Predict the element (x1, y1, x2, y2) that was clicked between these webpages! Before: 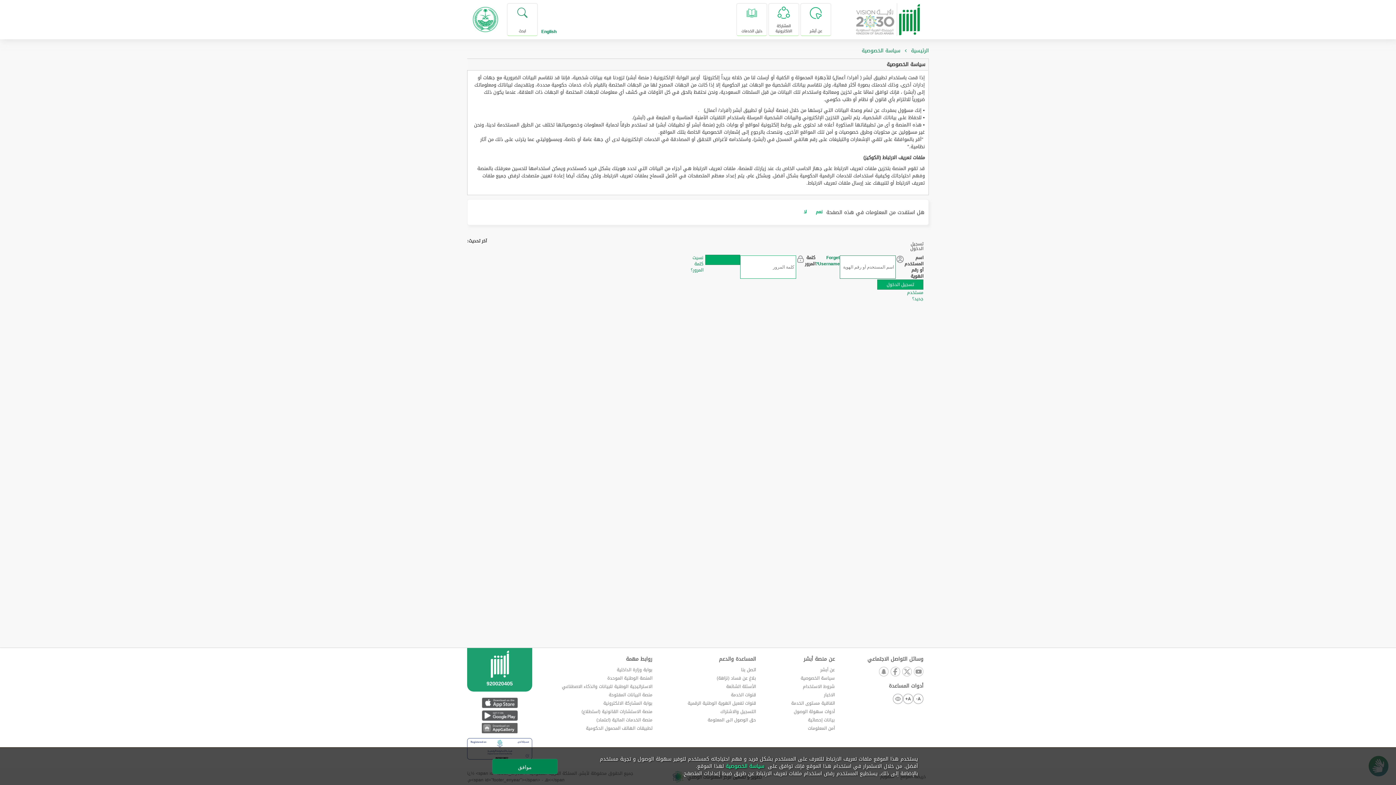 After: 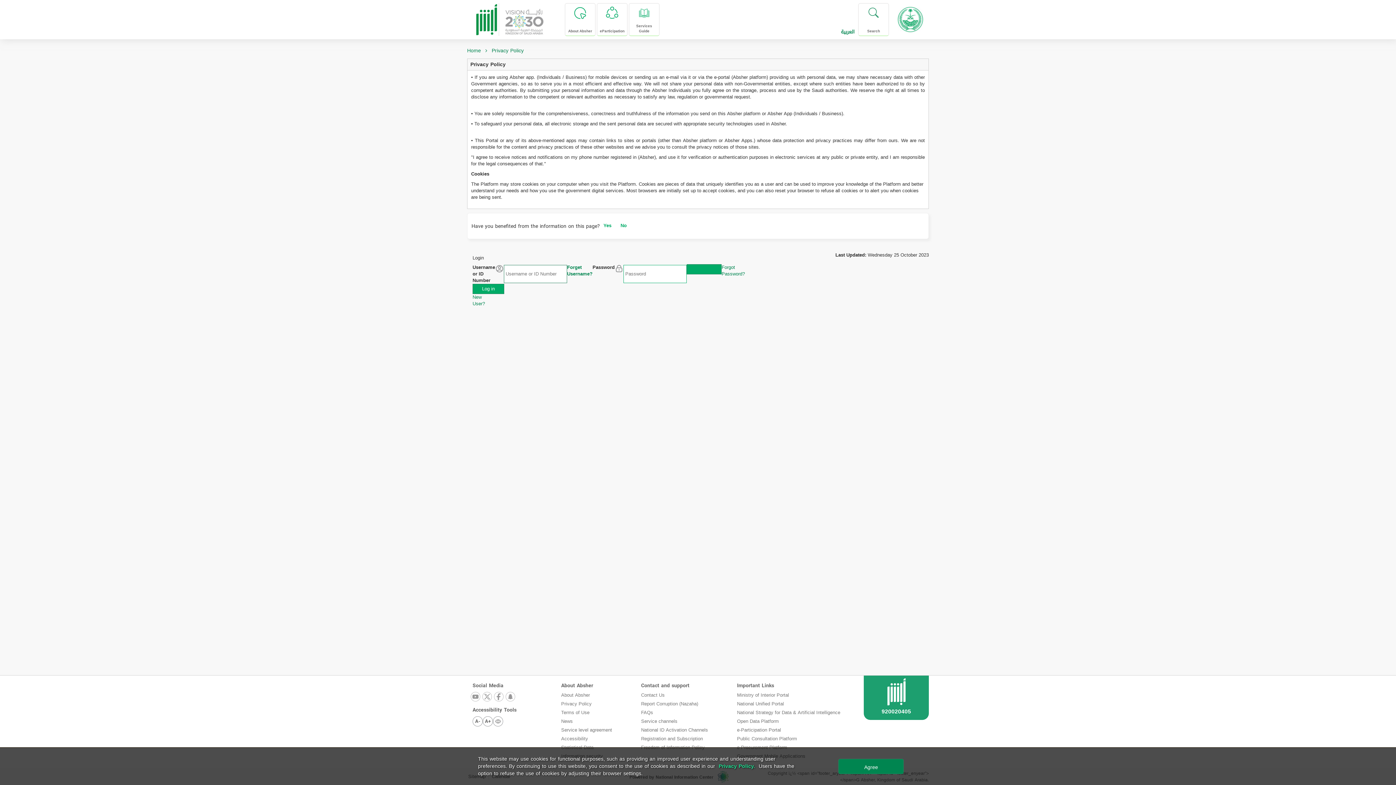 Action: bbox: (541, 28, 556, 34) label: English